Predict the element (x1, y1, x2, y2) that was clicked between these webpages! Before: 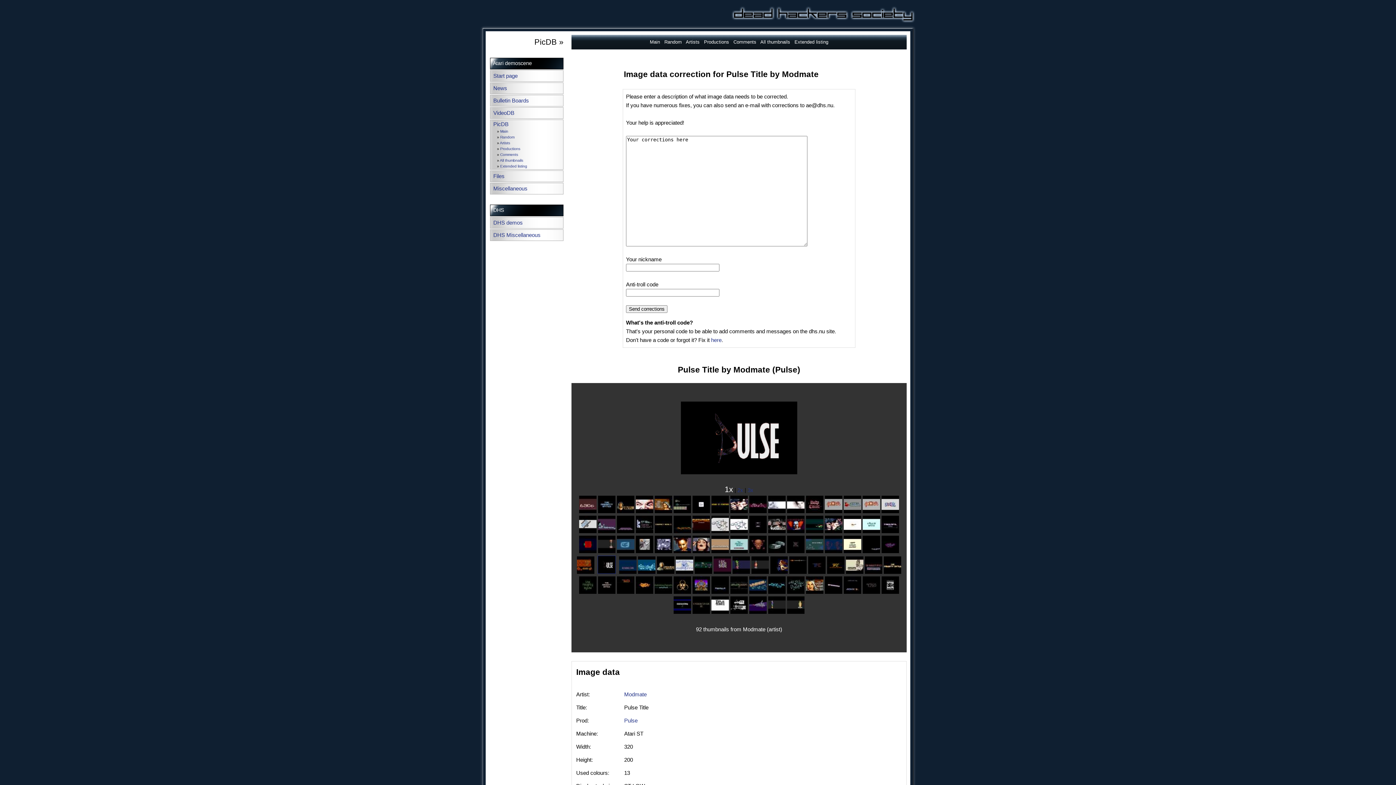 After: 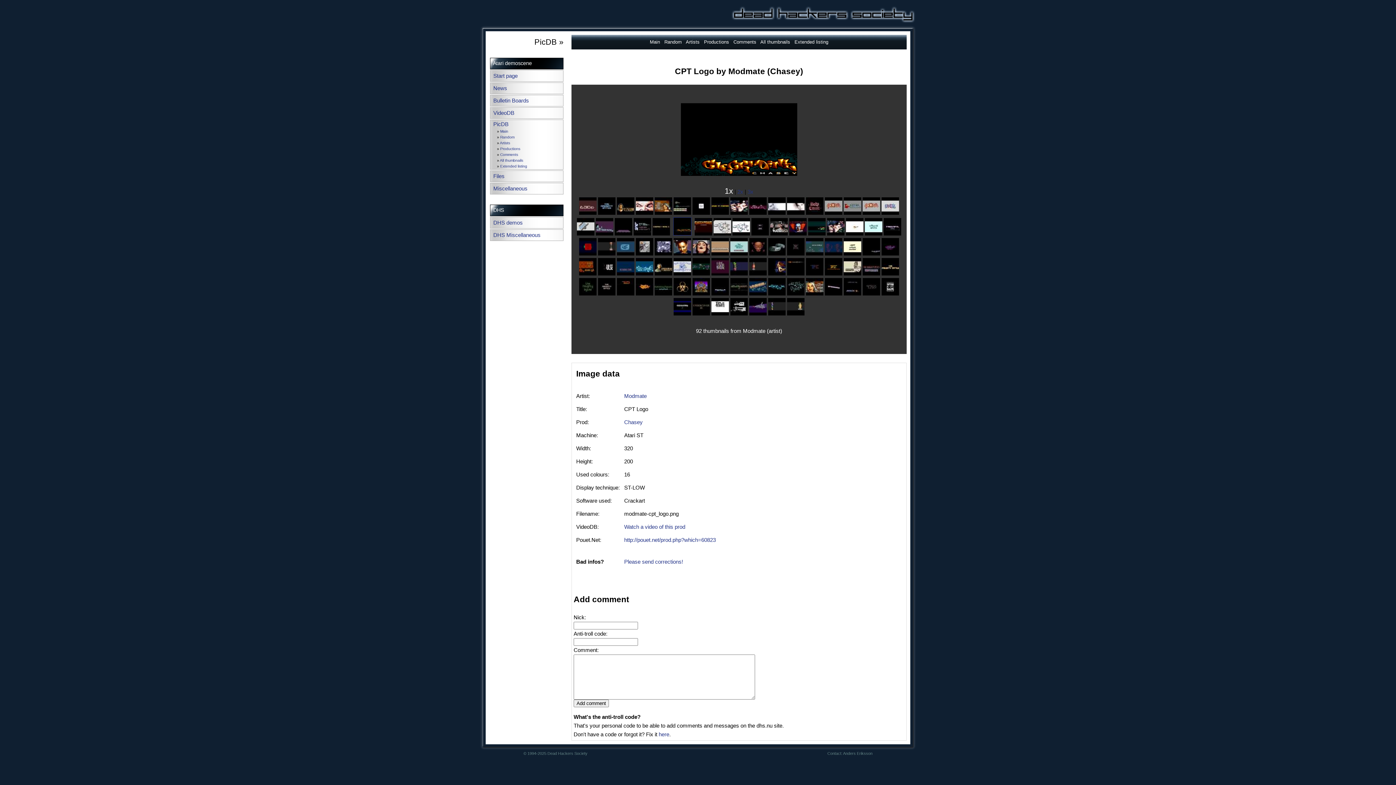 Action: bbox: (673, 528, 691, 534)